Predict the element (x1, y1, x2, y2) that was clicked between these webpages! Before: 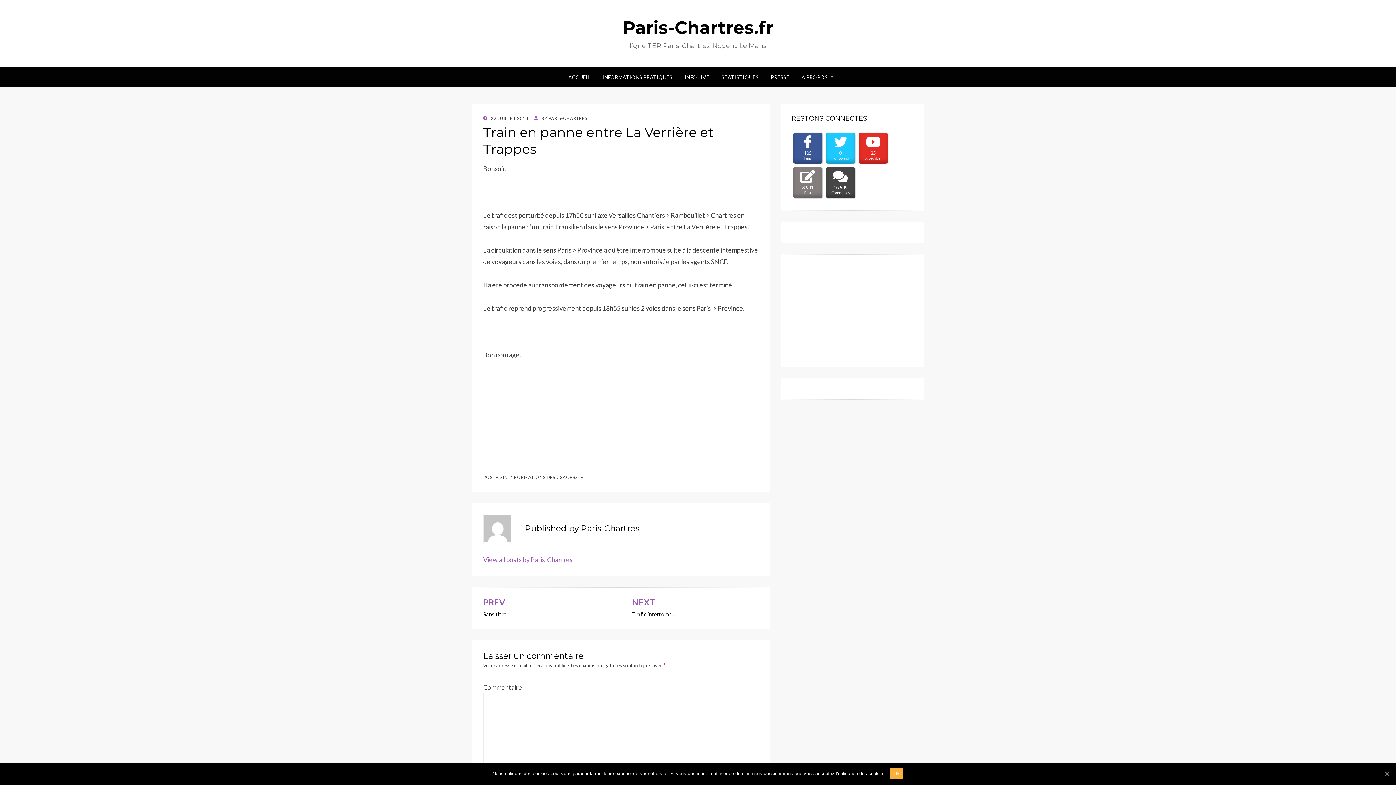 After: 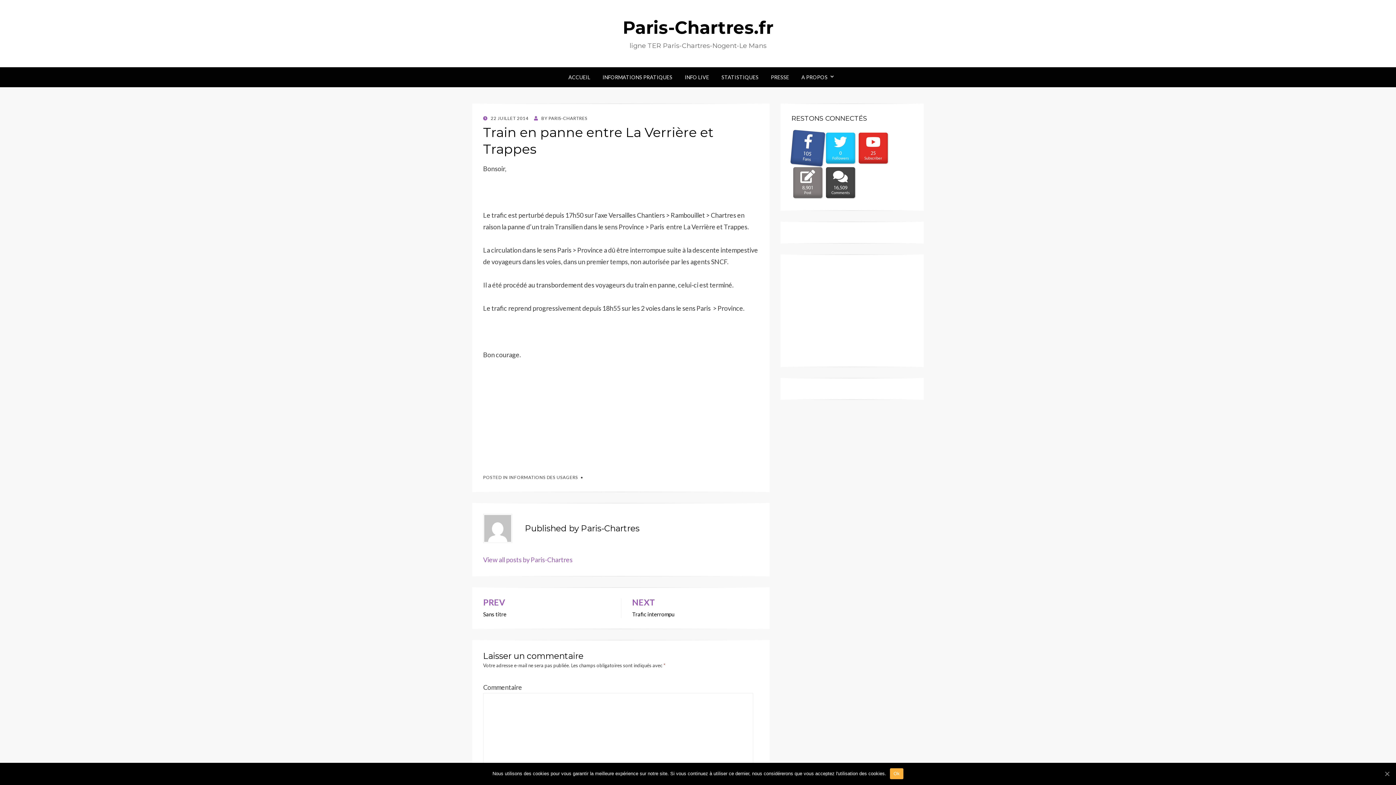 Action: label: 105
Fans bbox: (793, 132, 822, 163)